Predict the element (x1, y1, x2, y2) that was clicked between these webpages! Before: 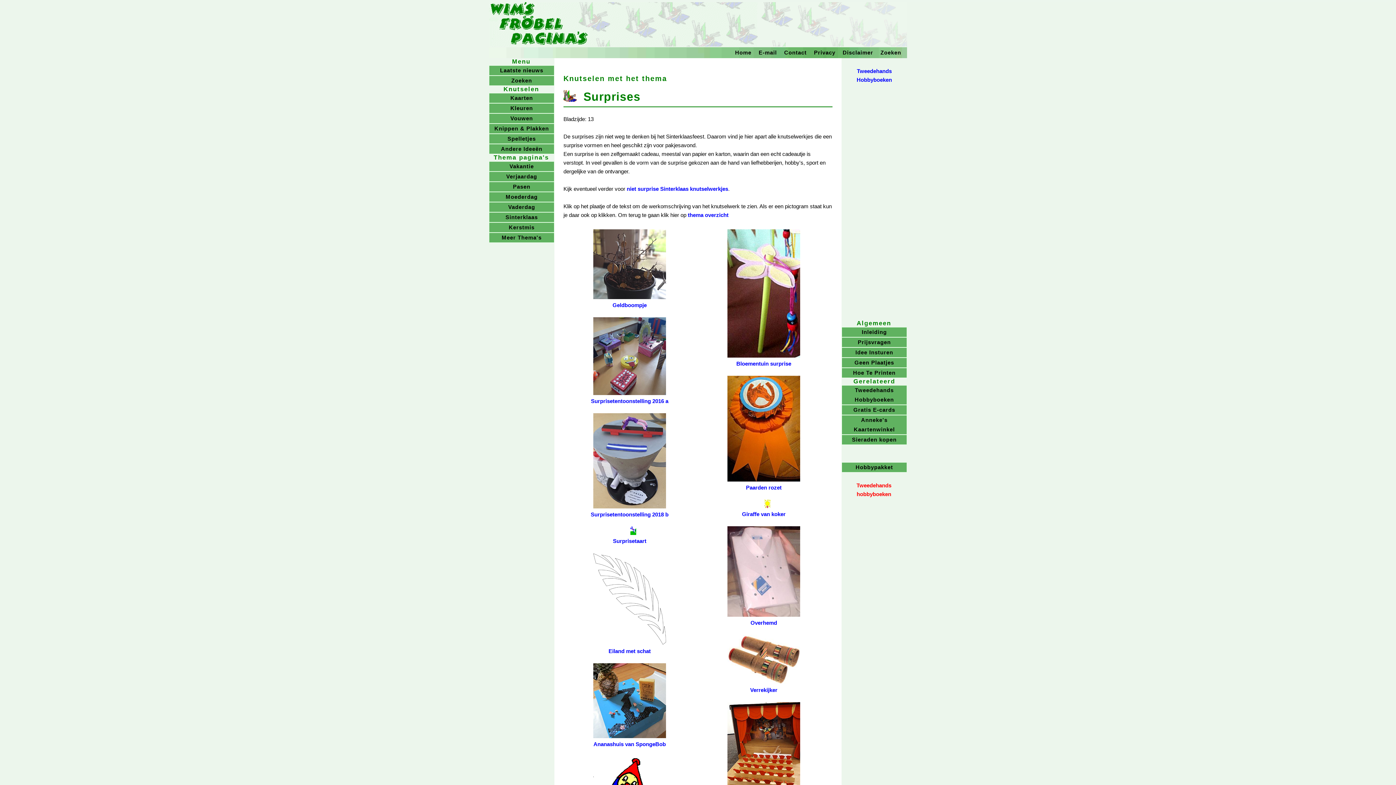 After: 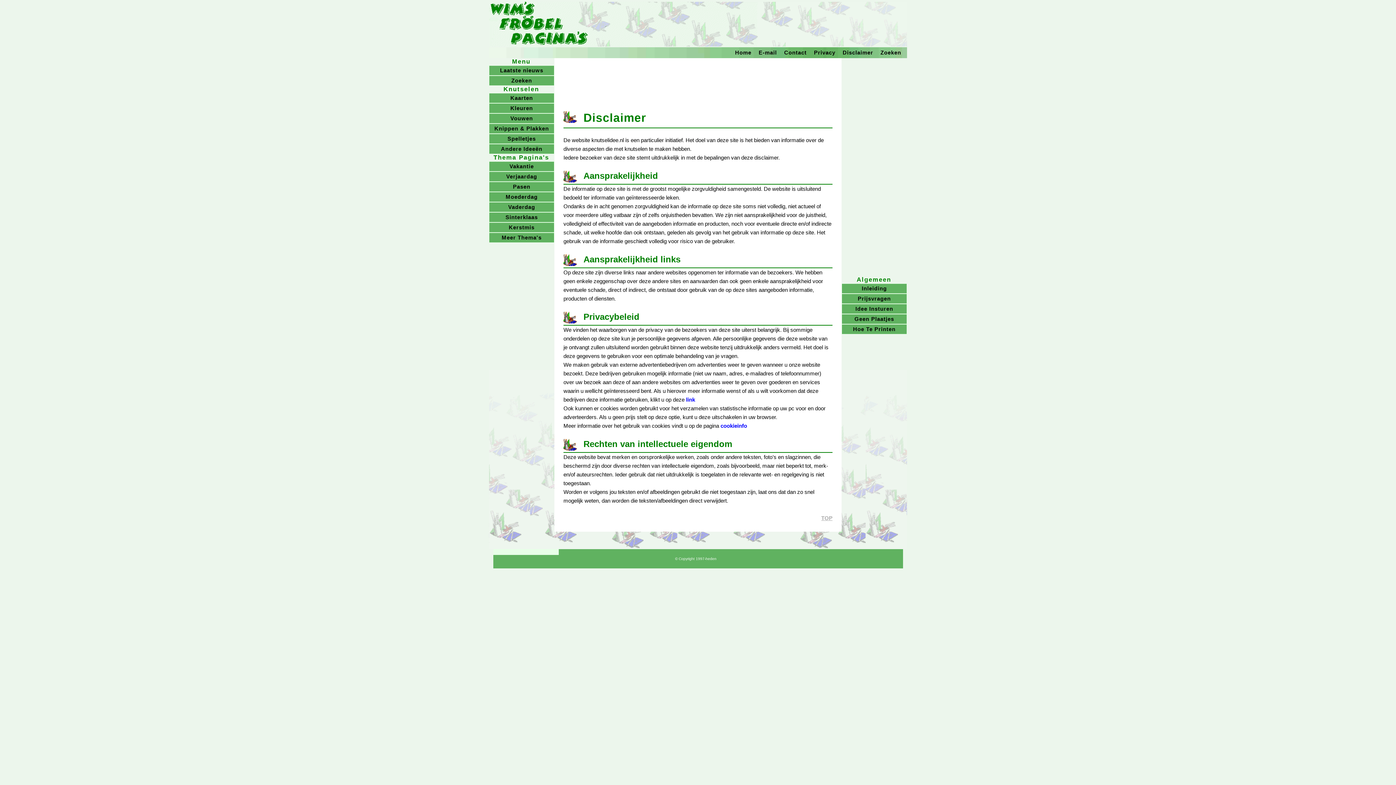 Action: label: Privacy bbox: (814, 49, 835, 55)